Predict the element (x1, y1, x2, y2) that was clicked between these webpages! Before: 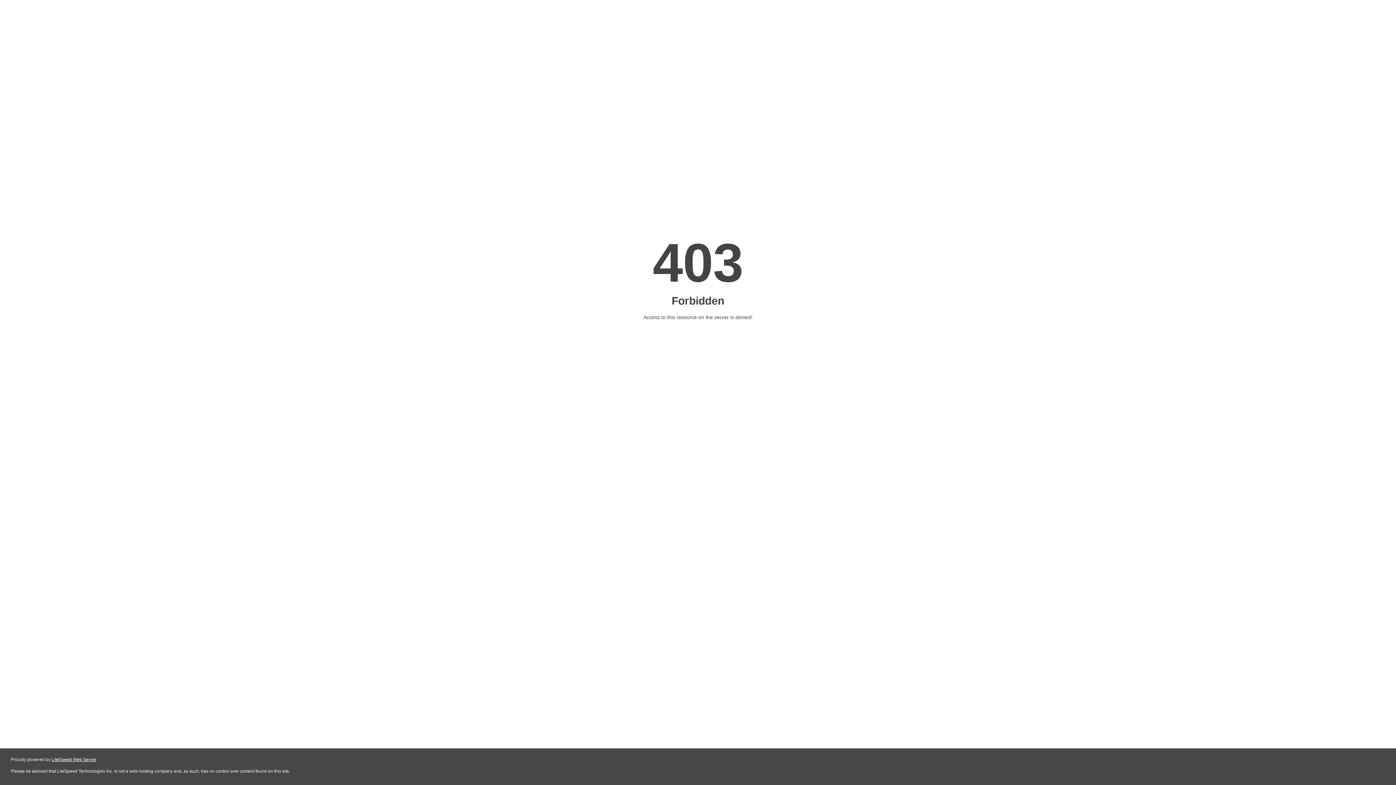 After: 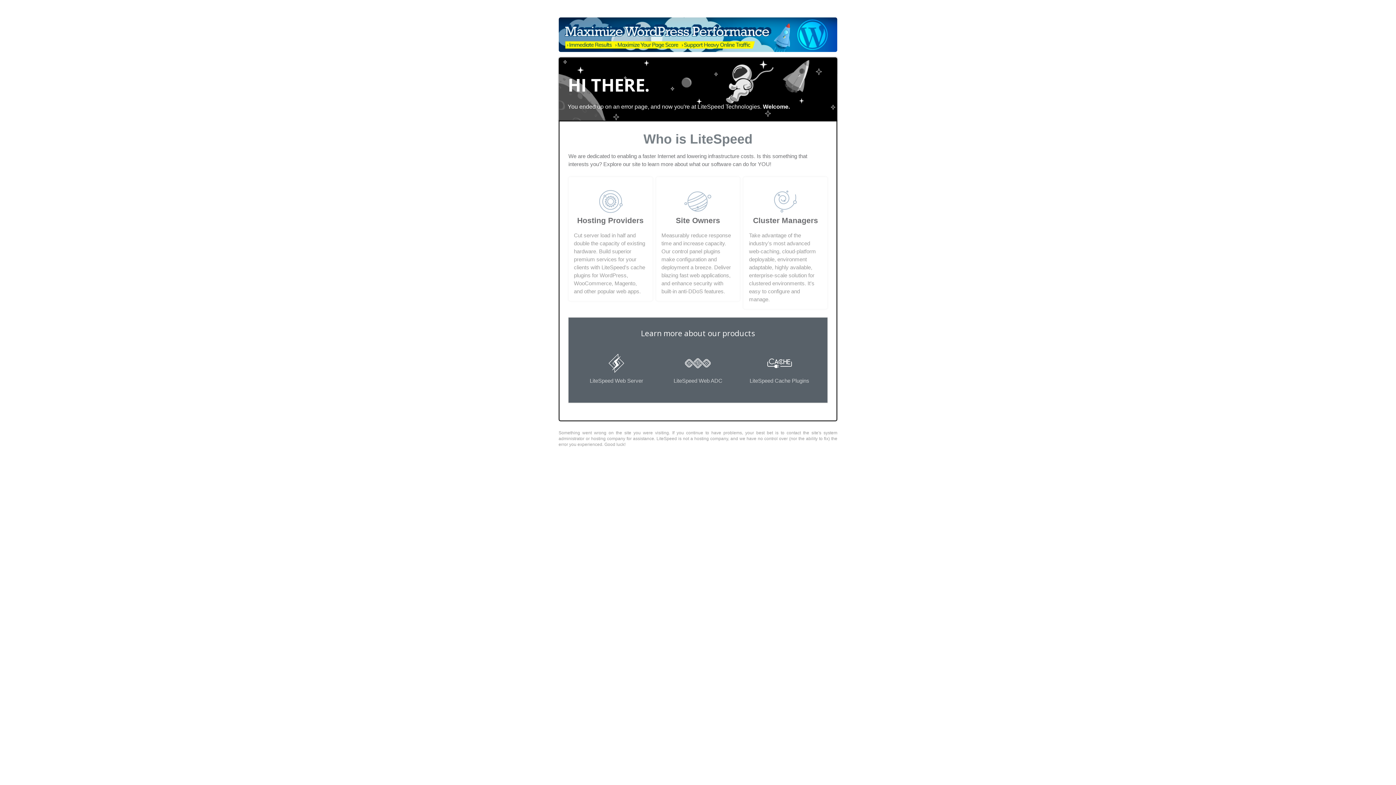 Action: label: LiteSpeed Web Server bbox: (51, 757, 96, 762)